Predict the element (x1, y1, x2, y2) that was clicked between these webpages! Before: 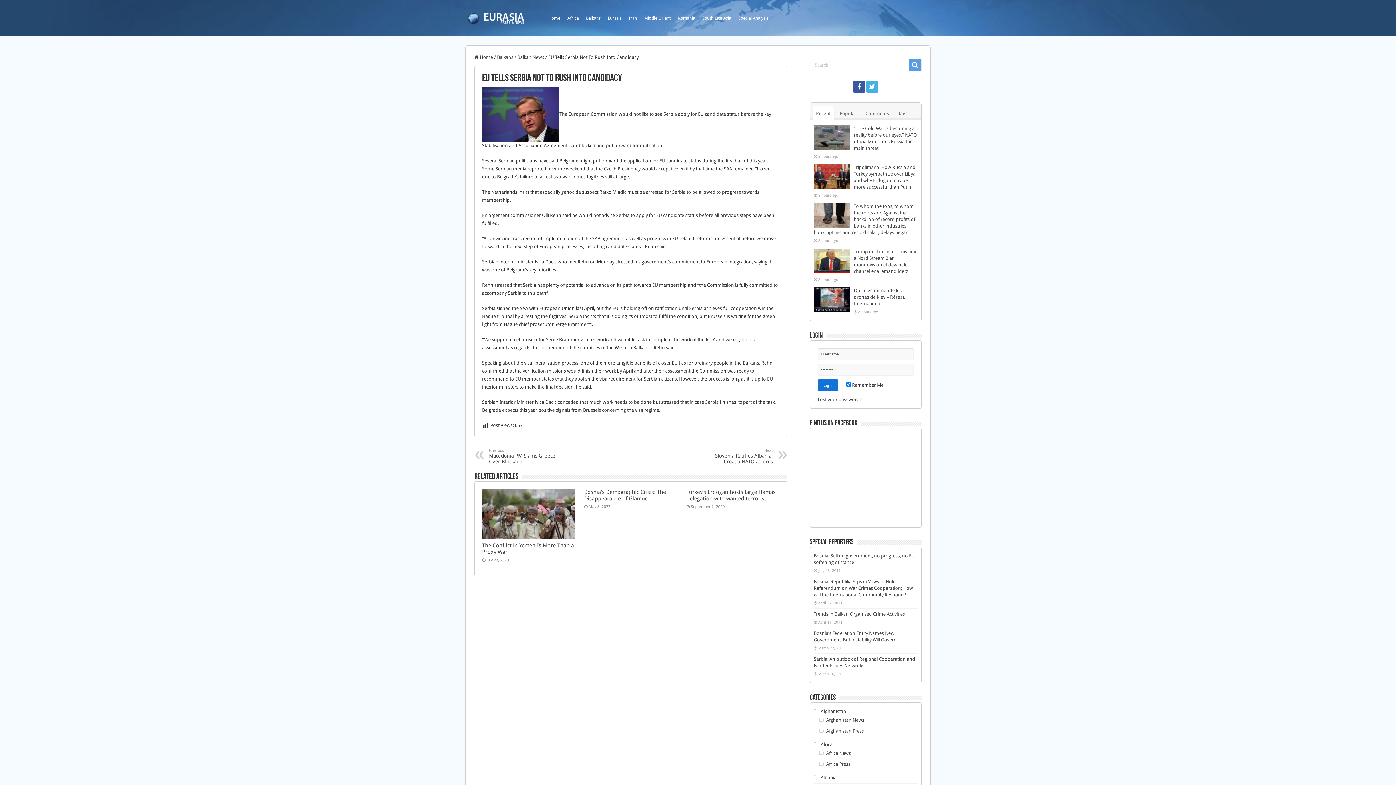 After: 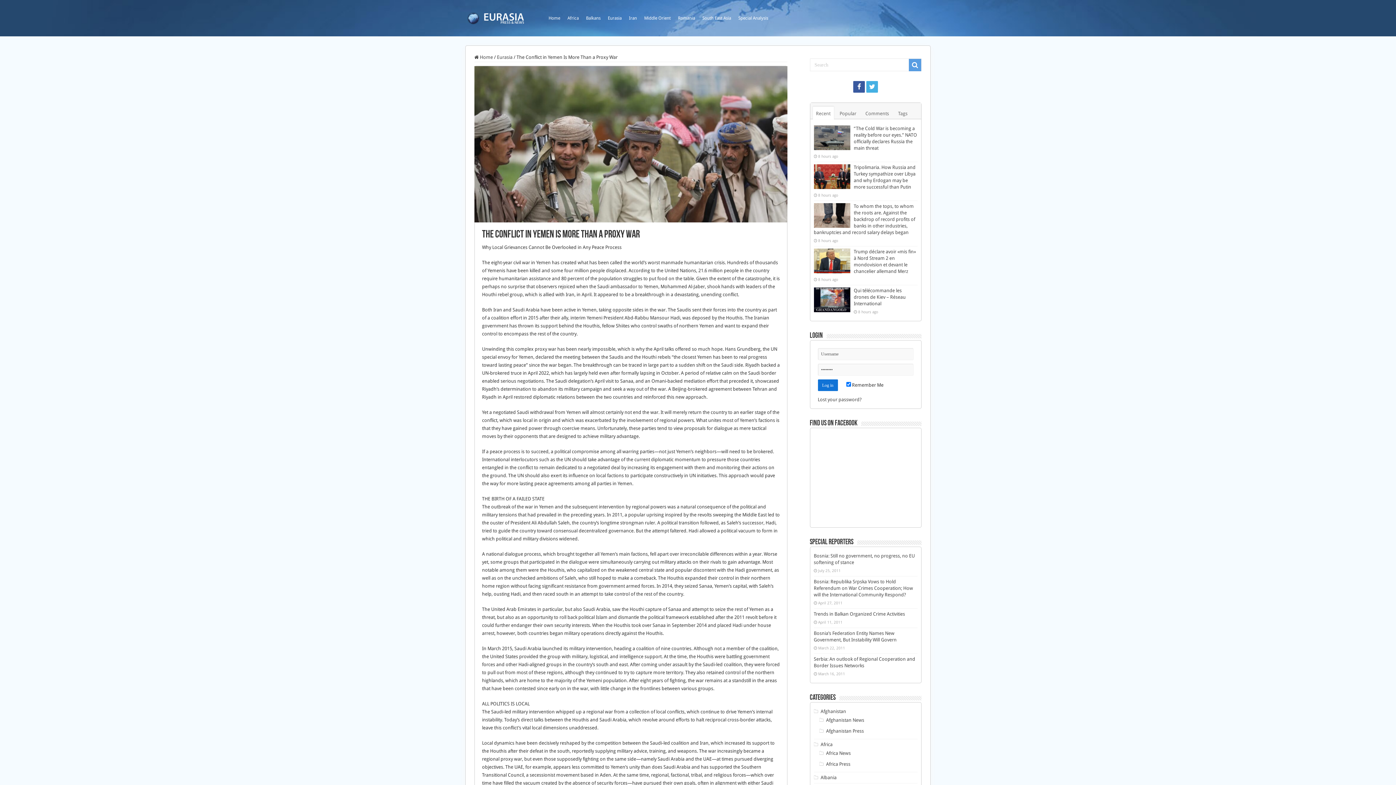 Action: label:   bbox: (482, 489, 575, 538)